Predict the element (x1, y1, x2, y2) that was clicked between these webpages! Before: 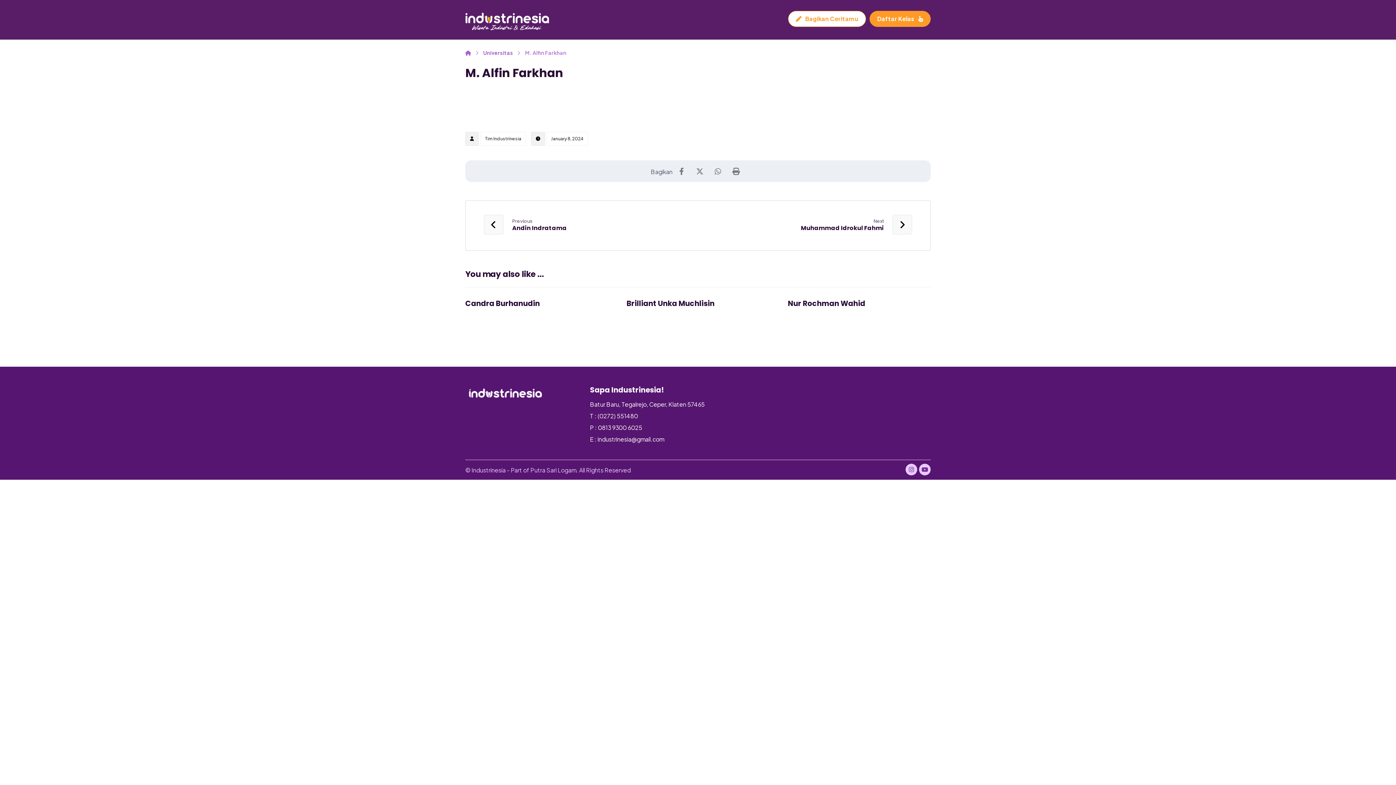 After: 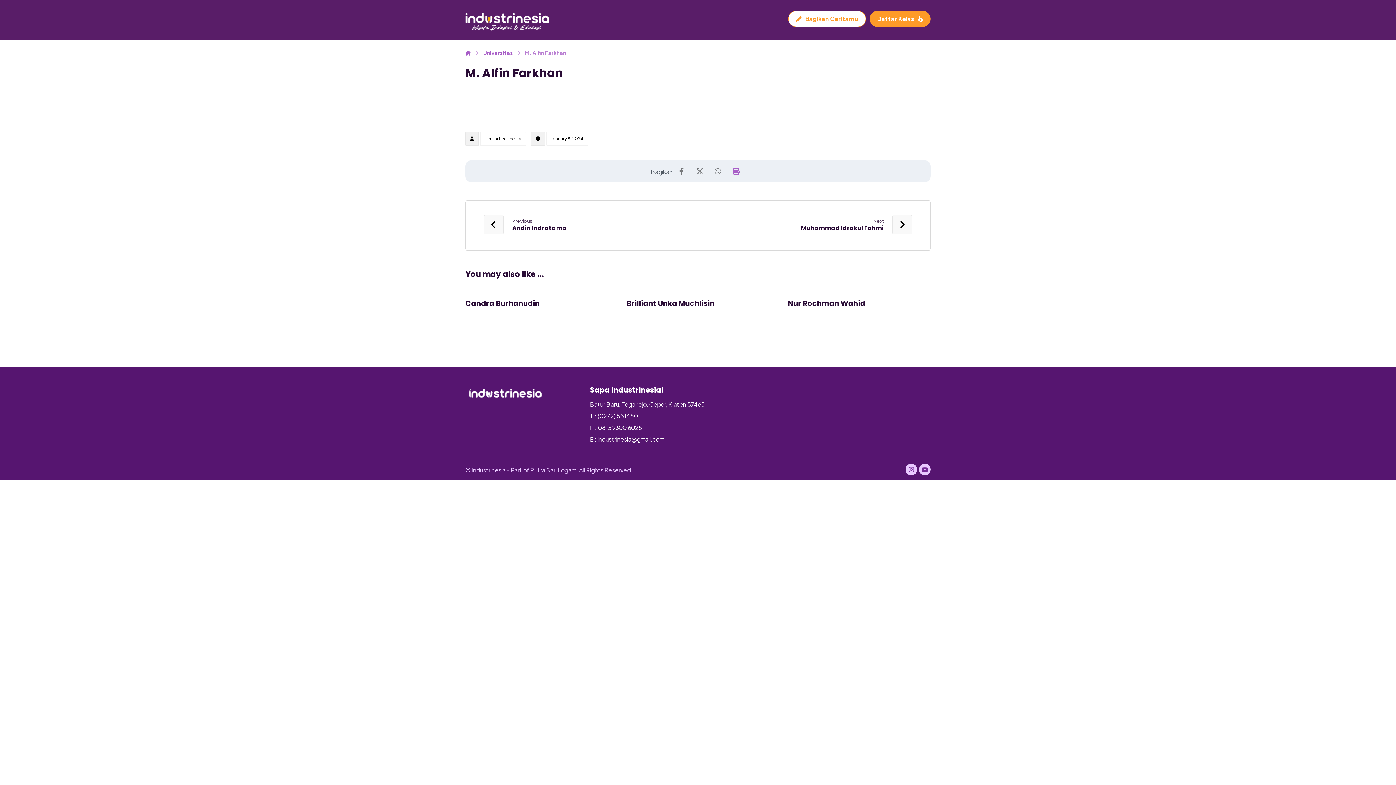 Action: bbox: (729, 164, 743, 178) label:  Print